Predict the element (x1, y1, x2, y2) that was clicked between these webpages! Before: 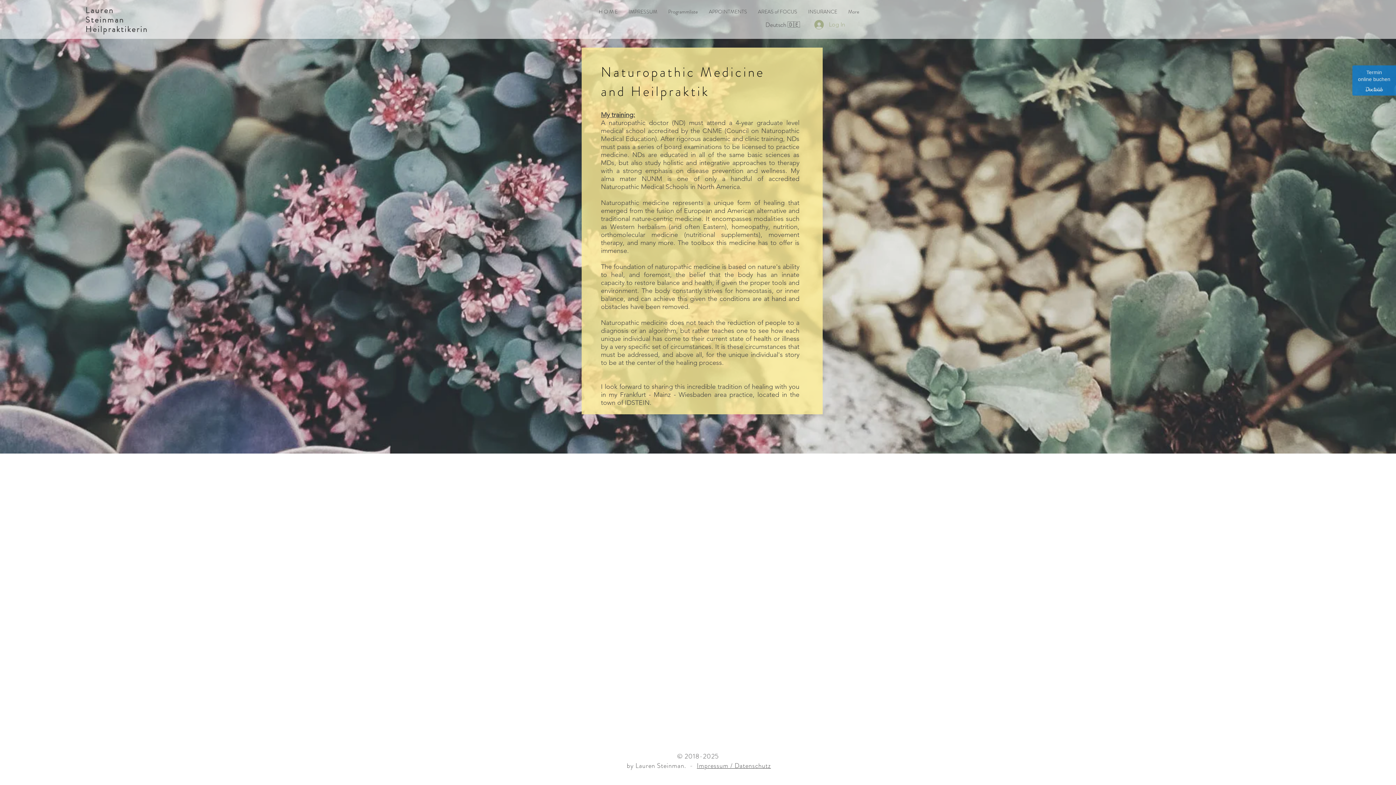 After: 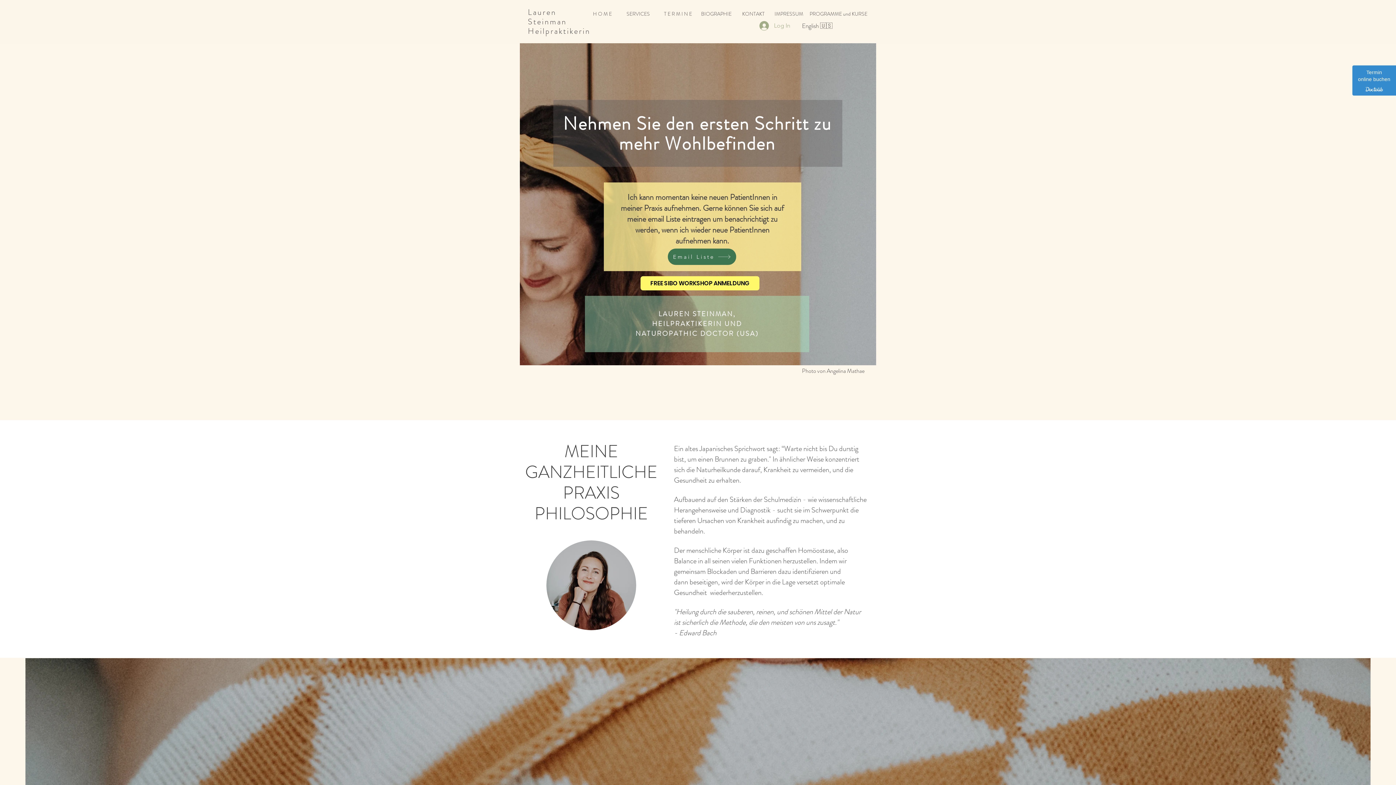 Action: label: Deutsch 🇩🇪 bbox: (760, 17, 805, 32)